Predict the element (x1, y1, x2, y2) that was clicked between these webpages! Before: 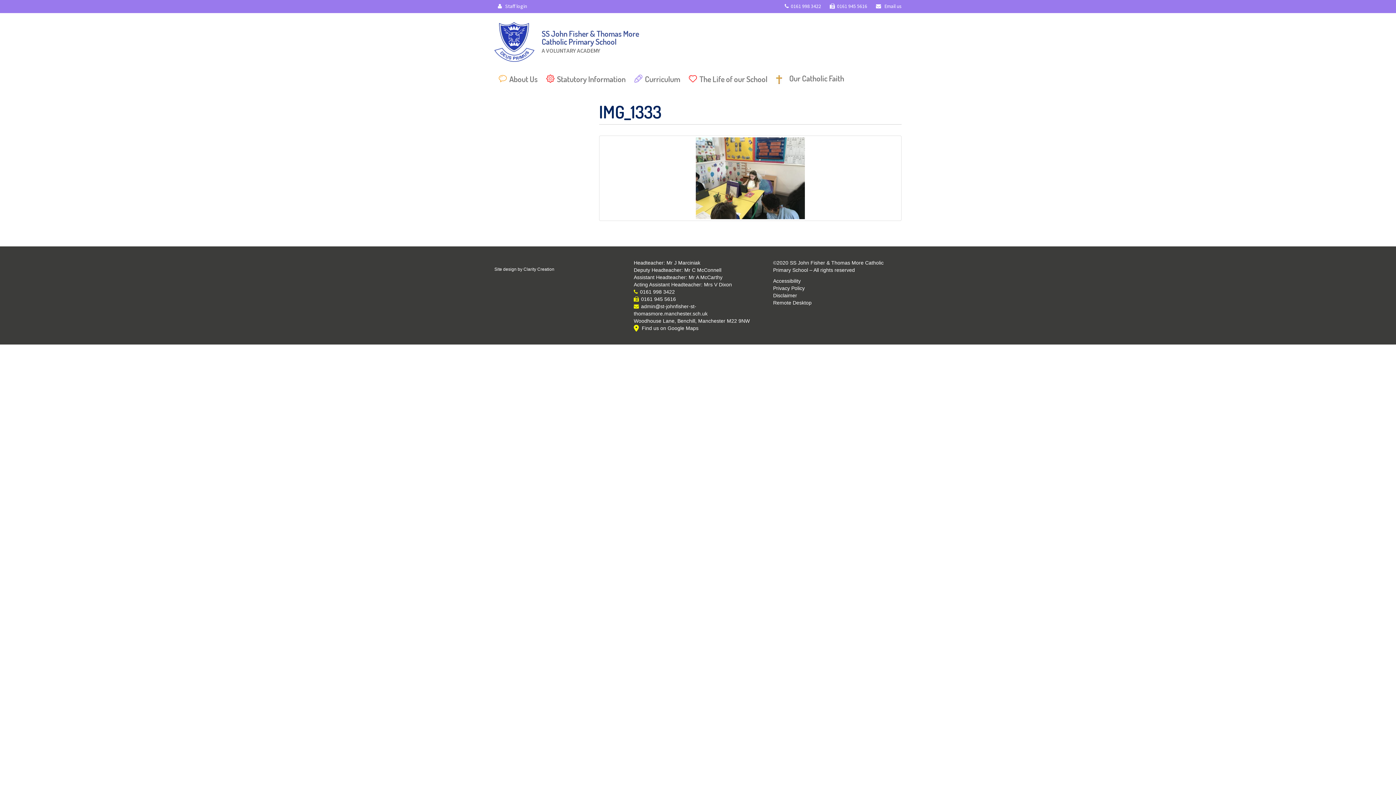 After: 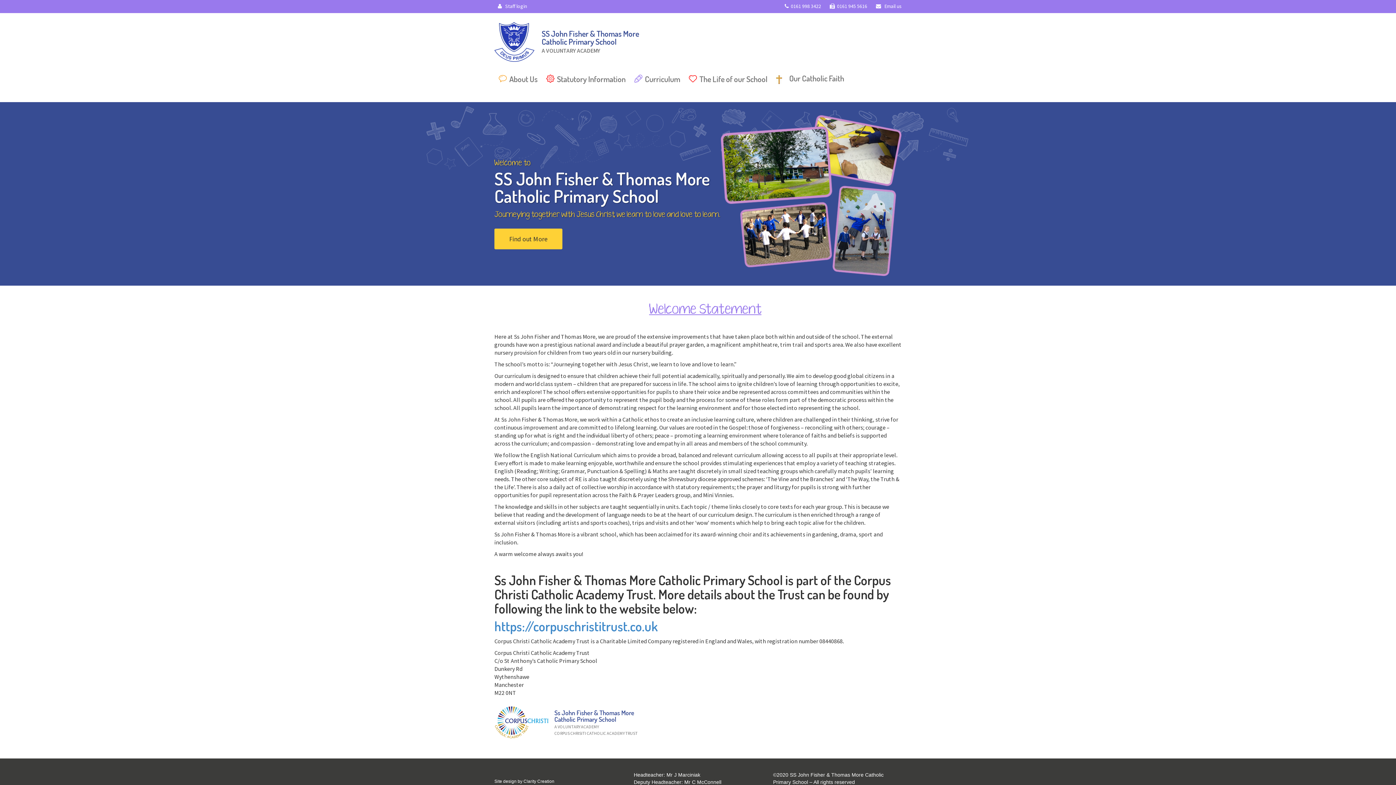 Action: bbox: (534, 22, 644, 51) label: SS John Fisher & Thomas More
Catholic Primary School
A VOLUNTARY ACADEMY